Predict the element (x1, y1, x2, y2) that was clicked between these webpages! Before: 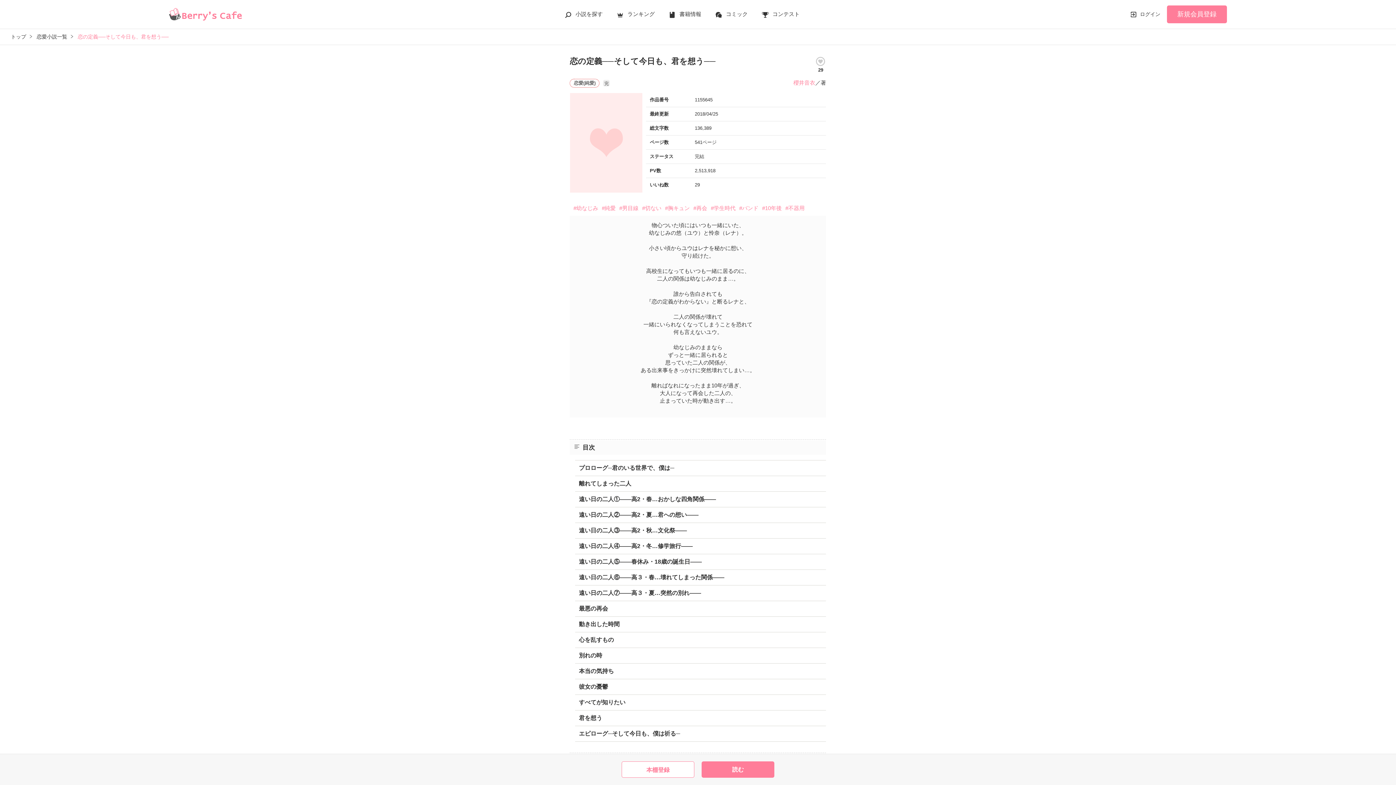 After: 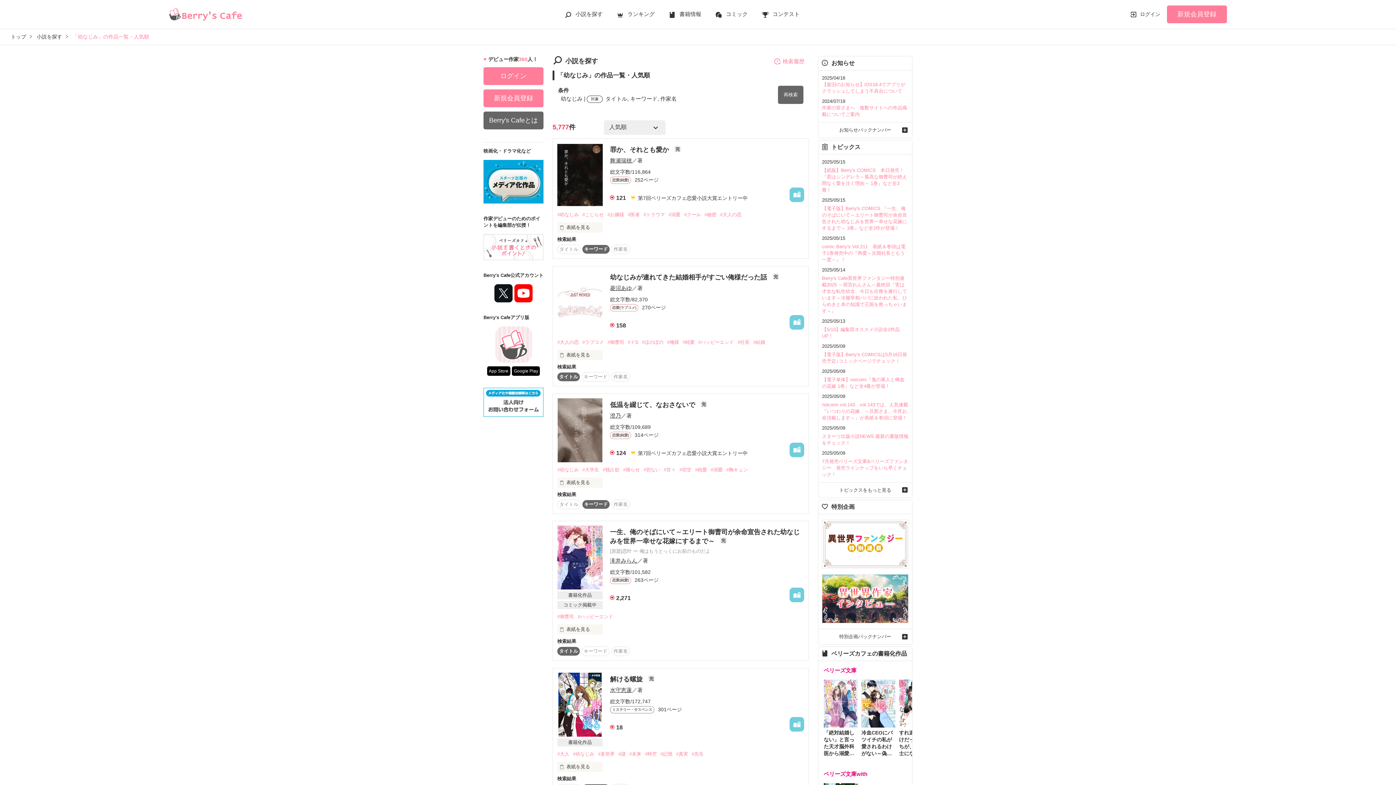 Action: bbox: (573, 203, 601, 212) label: #幼なじみ